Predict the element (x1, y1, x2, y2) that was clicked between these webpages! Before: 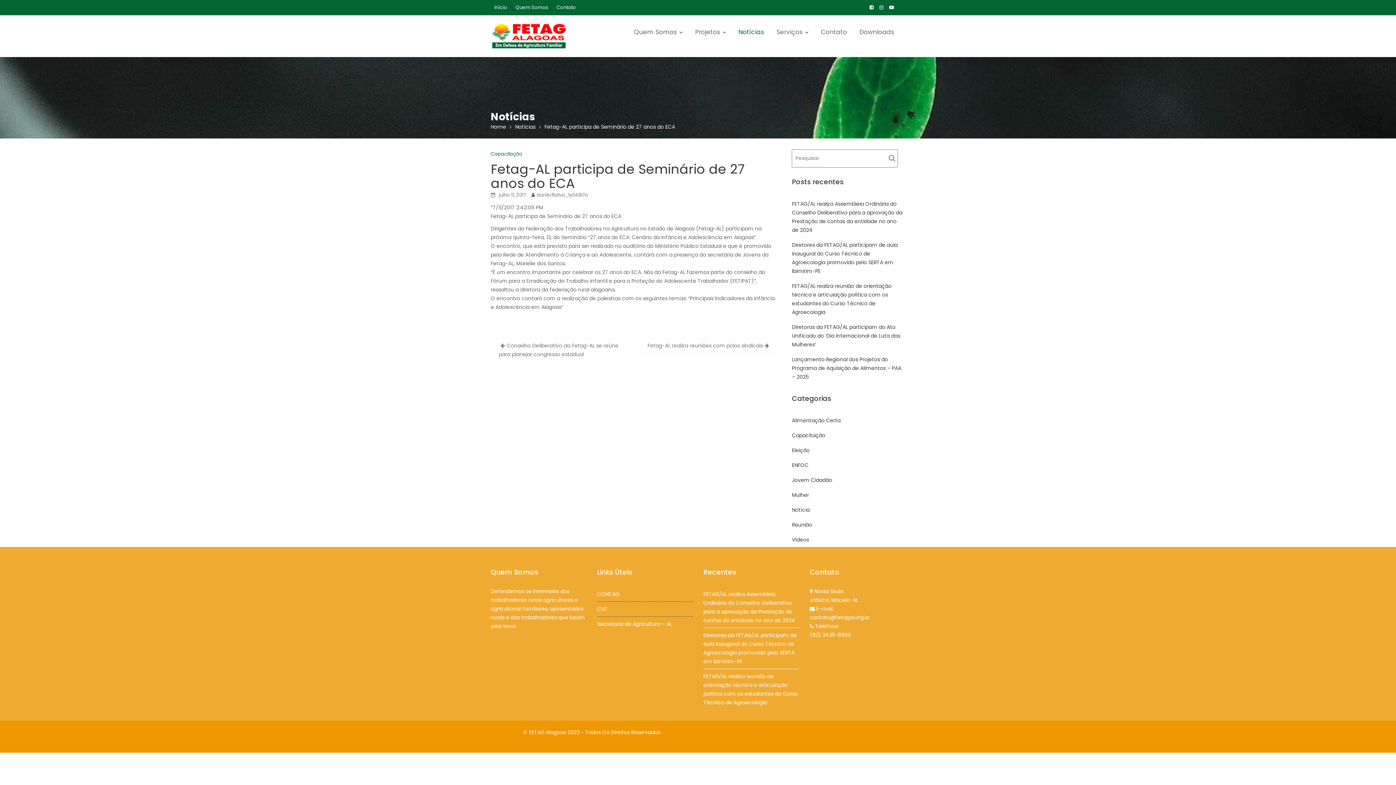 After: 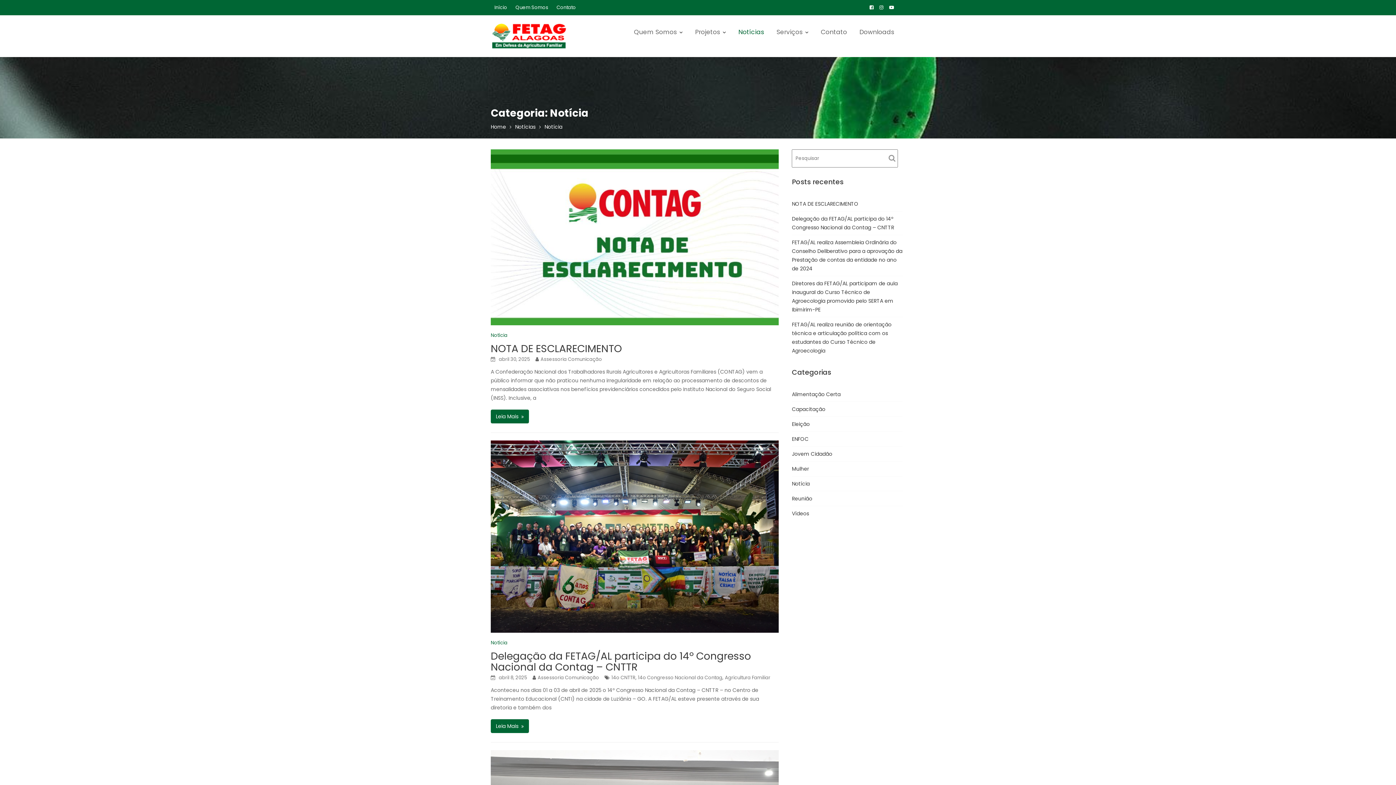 Action: bbox: (792, 506, 809, 513) label: Notícia